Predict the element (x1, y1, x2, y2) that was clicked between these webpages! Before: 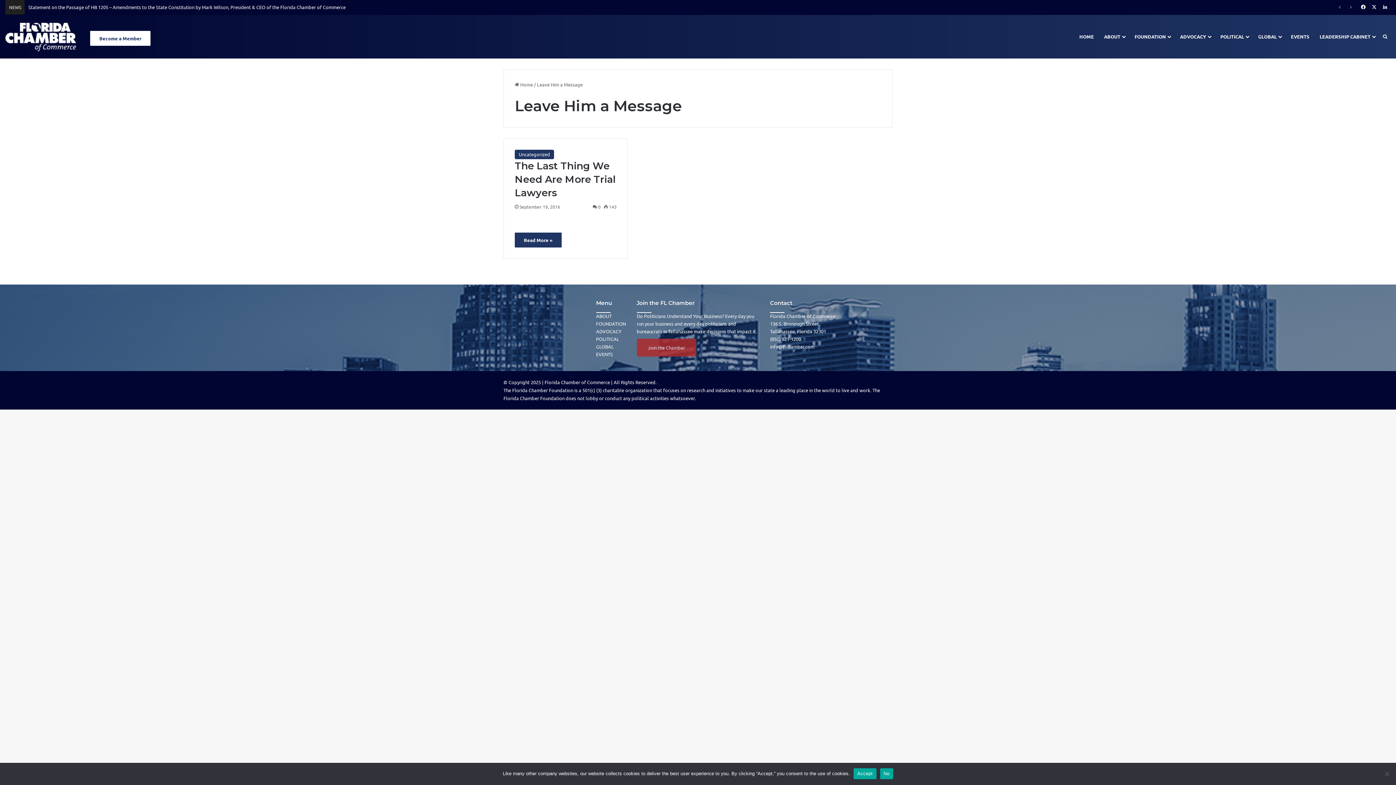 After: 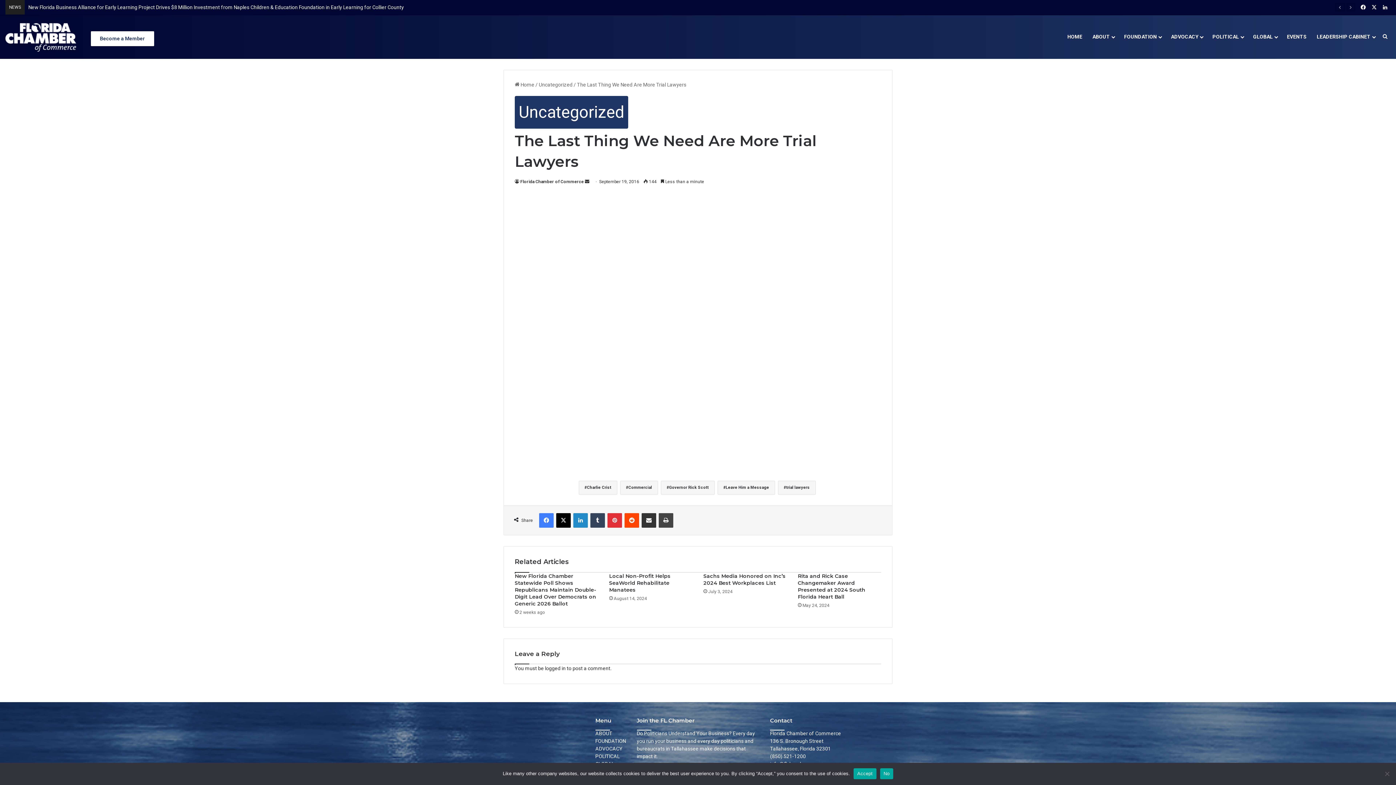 Action: bbox: (514, 160, 616, 198) label: The Last Thing We Need Are More Trial Lawyers